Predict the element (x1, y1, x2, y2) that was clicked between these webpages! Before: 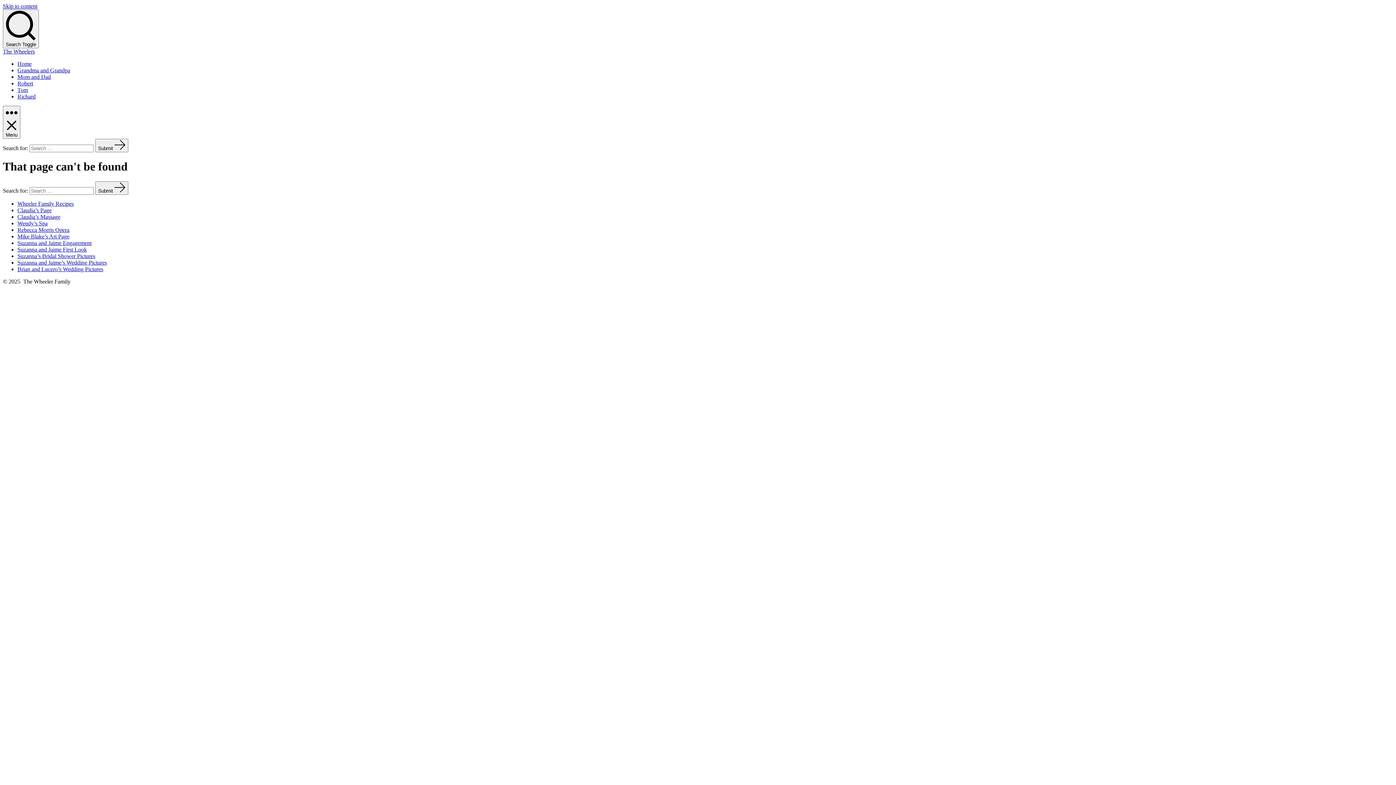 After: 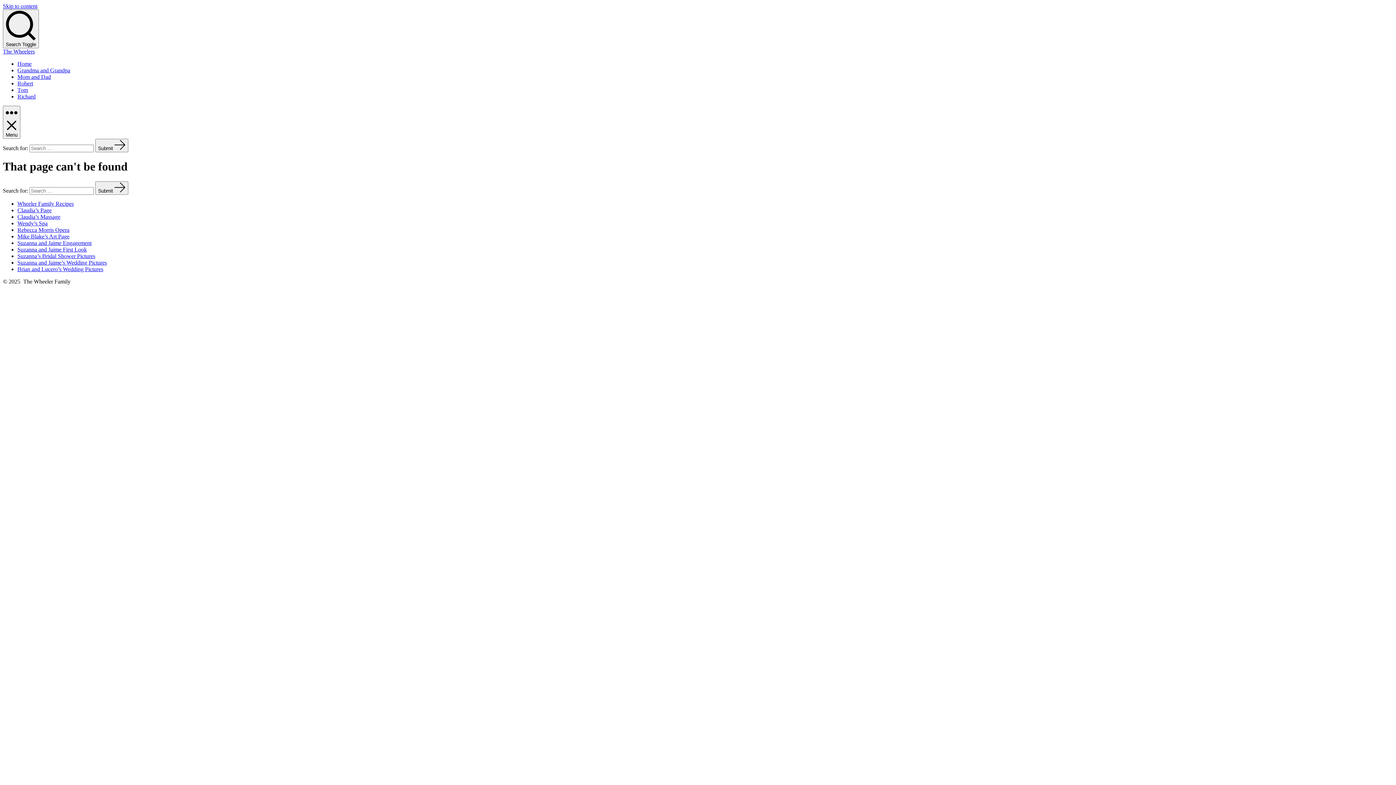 Action: label: Suzanna’s Bridal Shower Pictures bbox: (17, 253, 95, 259)